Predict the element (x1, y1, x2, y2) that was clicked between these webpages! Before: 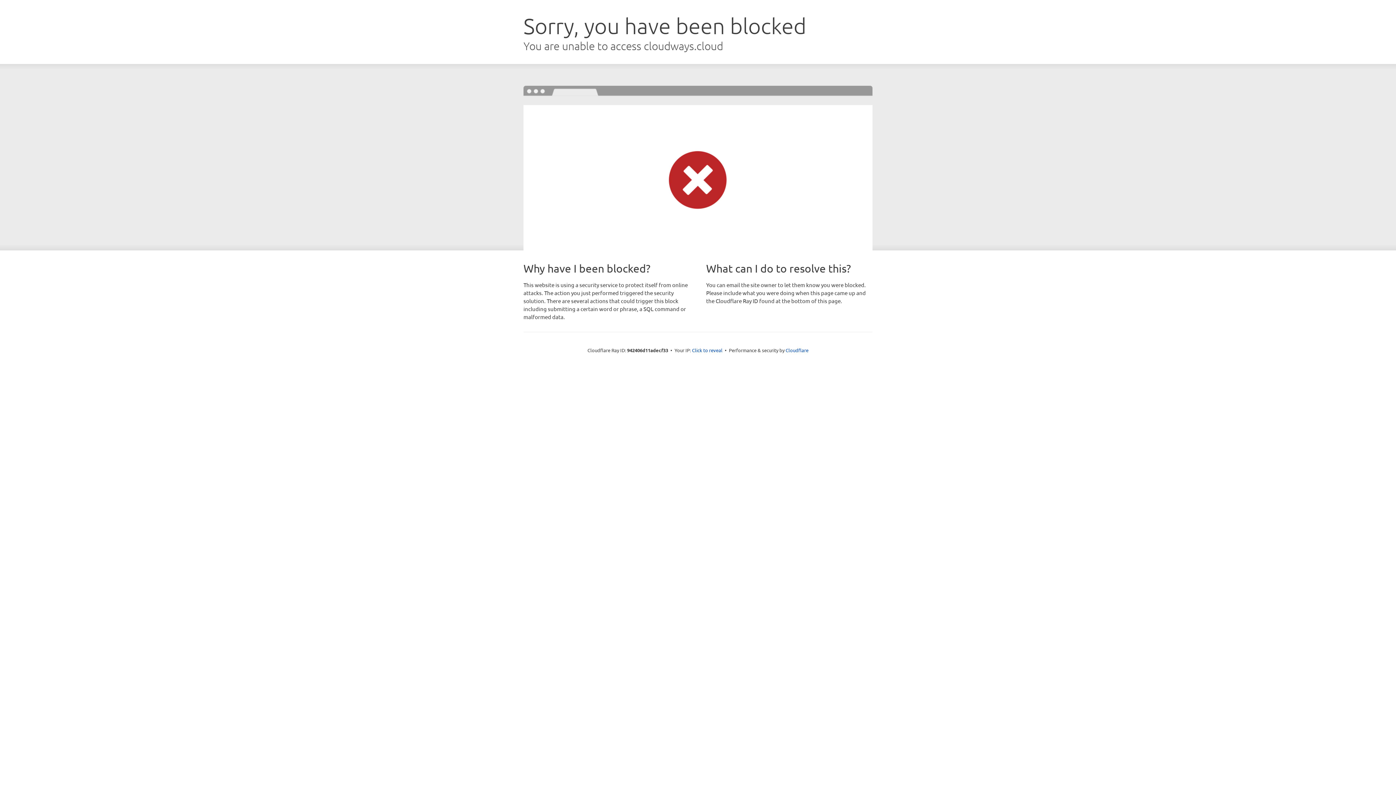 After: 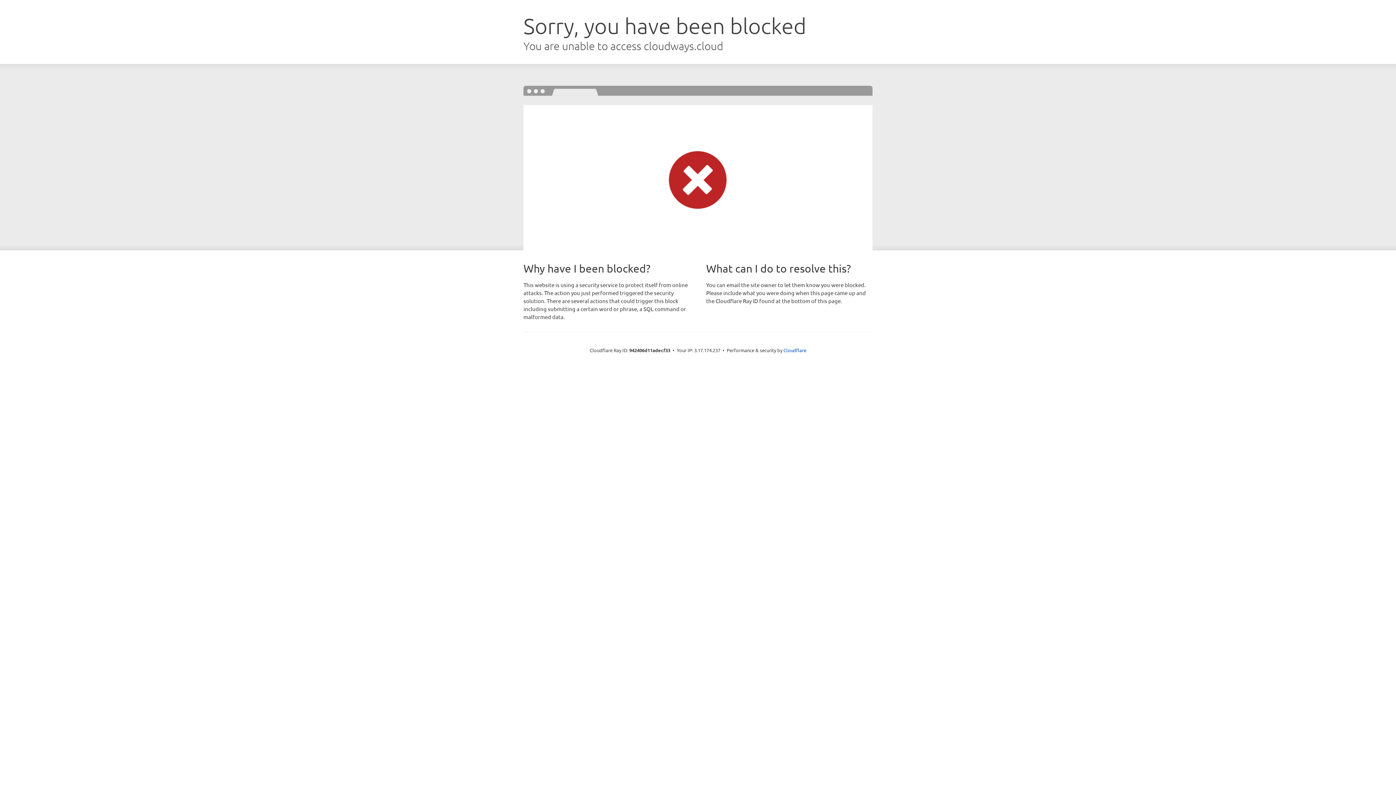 Action: bbox: (692, 346, 722, 353) label: Click to reveal